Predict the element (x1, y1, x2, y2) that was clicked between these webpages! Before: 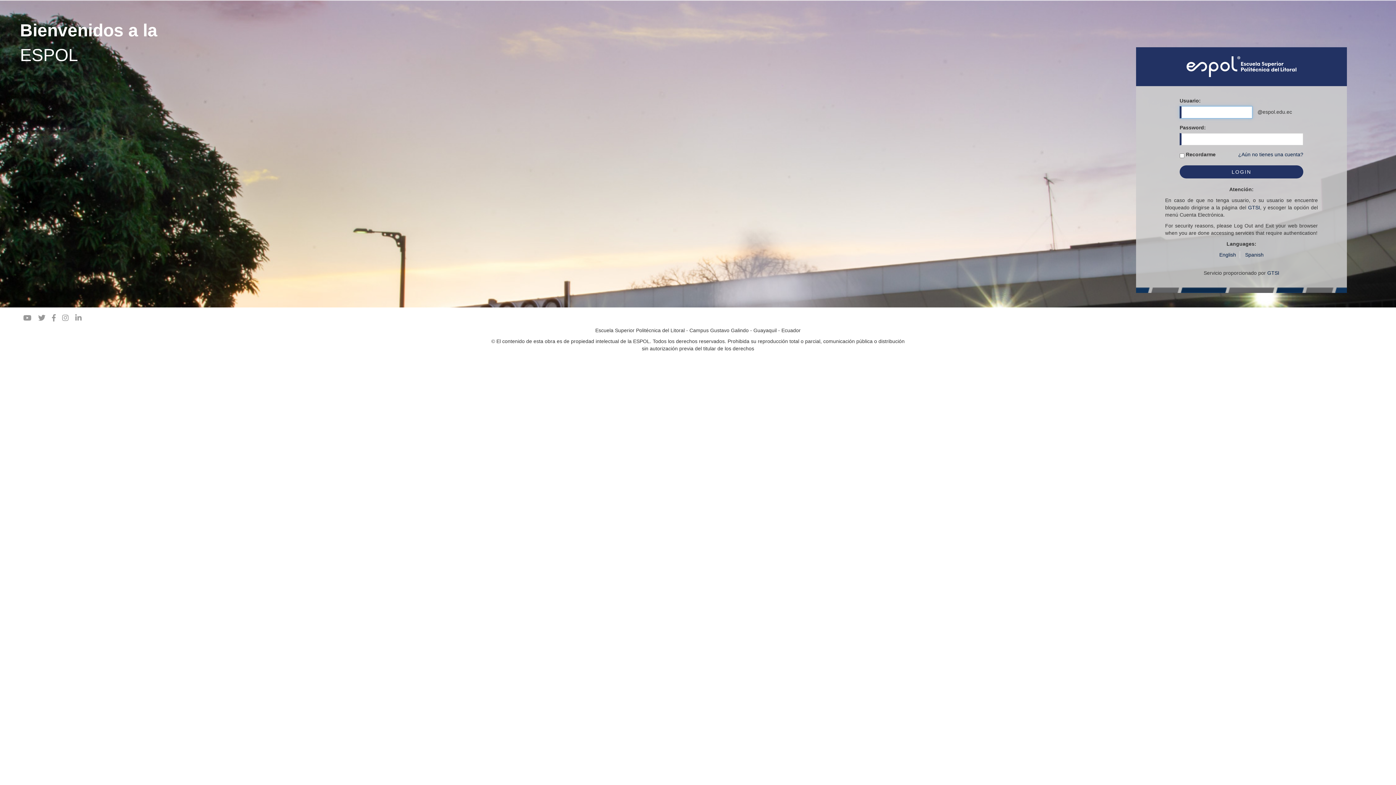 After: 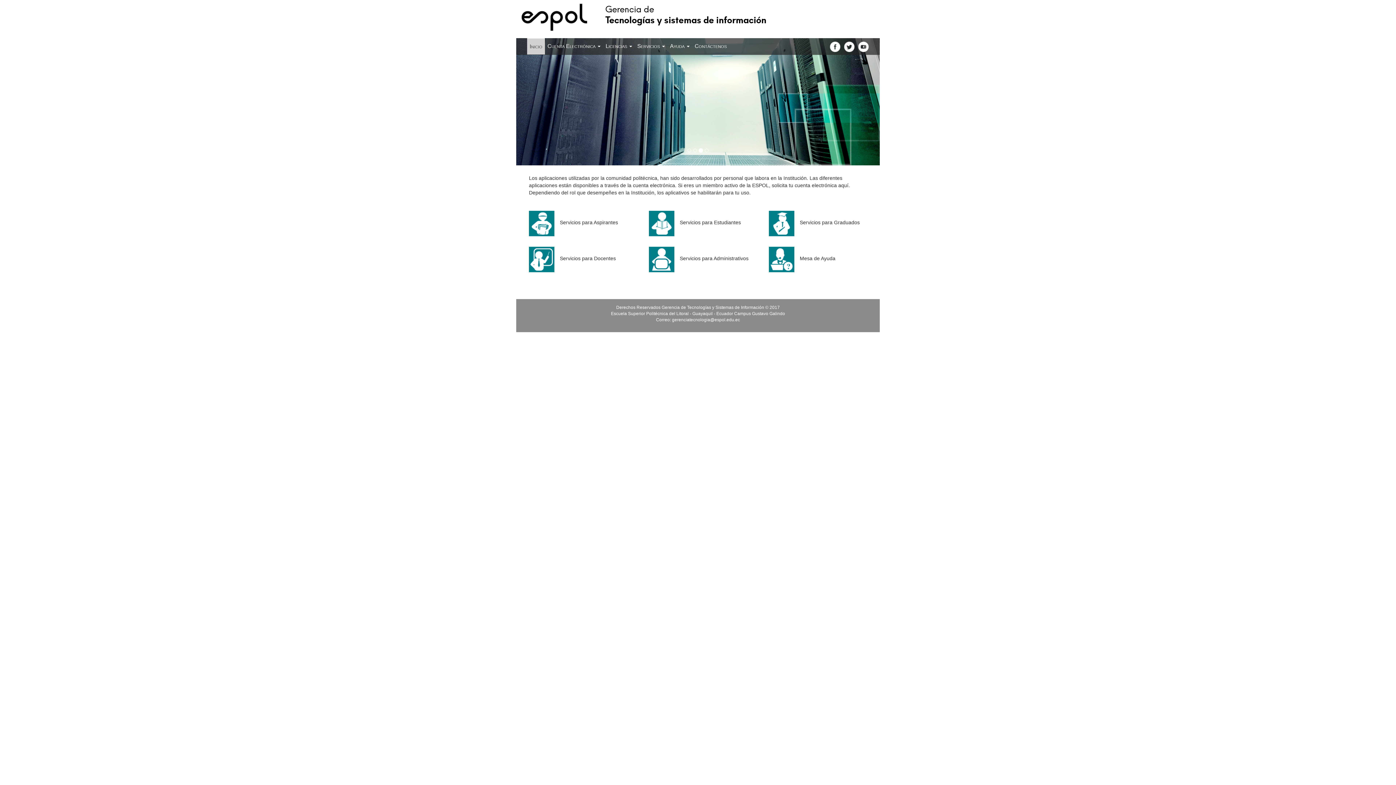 Action: label: GTSI bbox: (1267, 270, 1279, 276)